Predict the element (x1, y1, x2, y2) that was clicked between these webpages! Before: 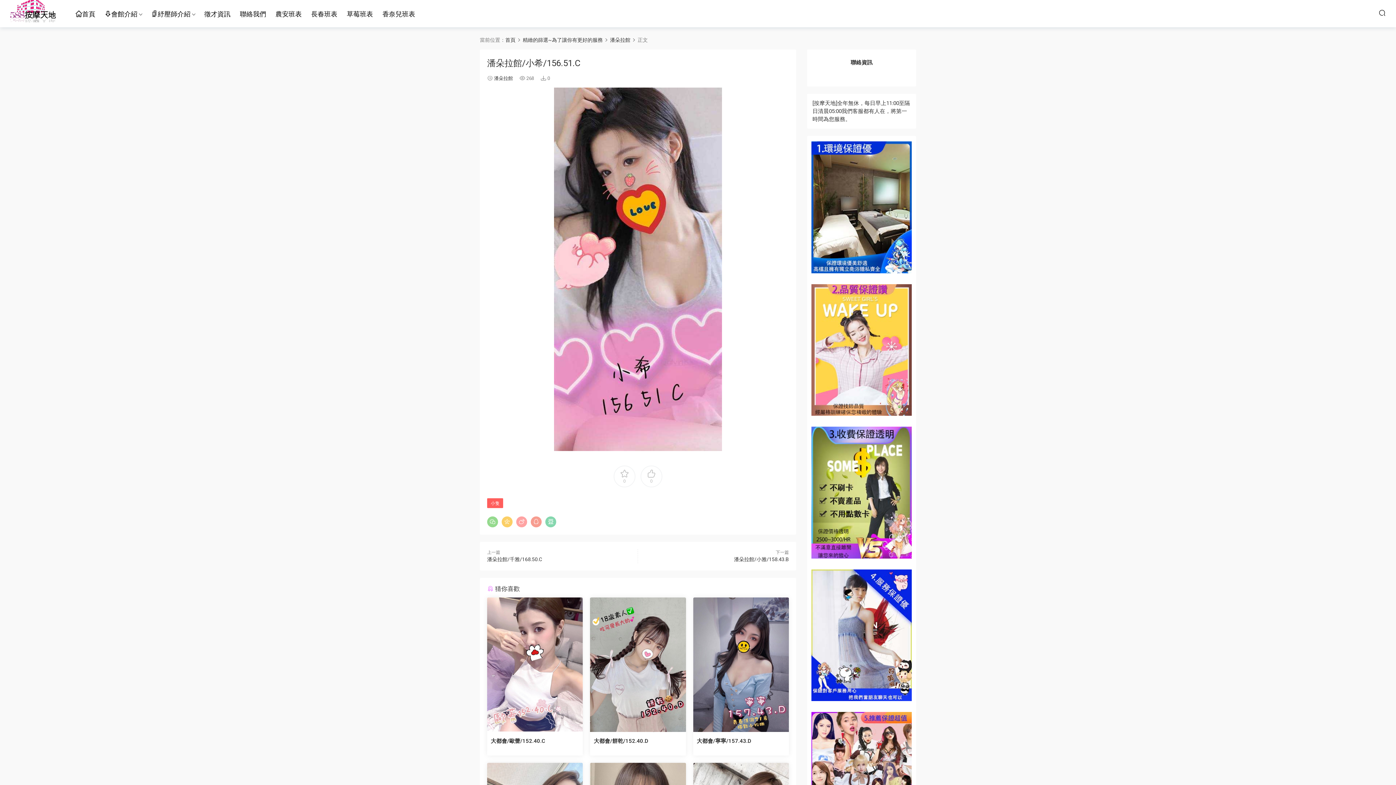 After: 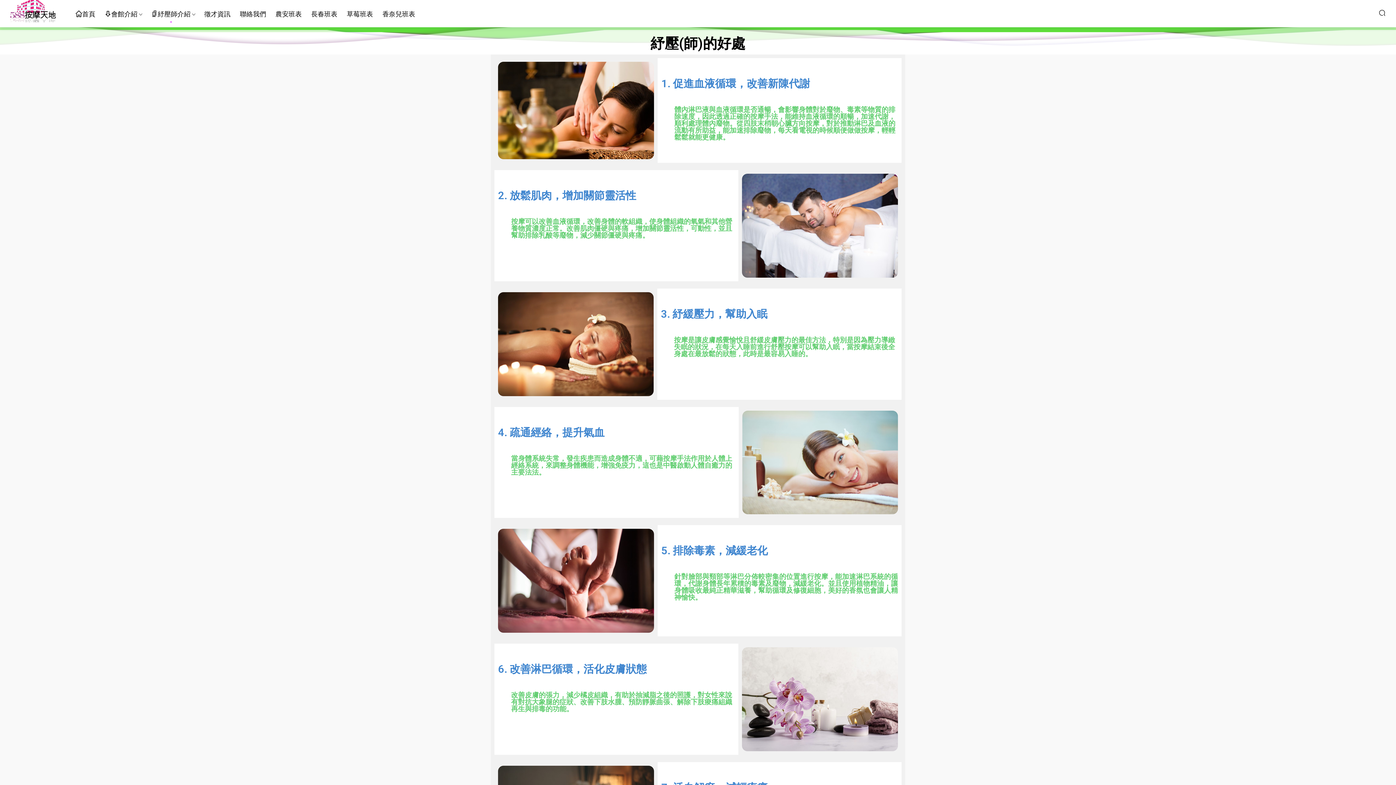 Action: bbox: (146, 0, 195, 27) label: 紓壓師介紹